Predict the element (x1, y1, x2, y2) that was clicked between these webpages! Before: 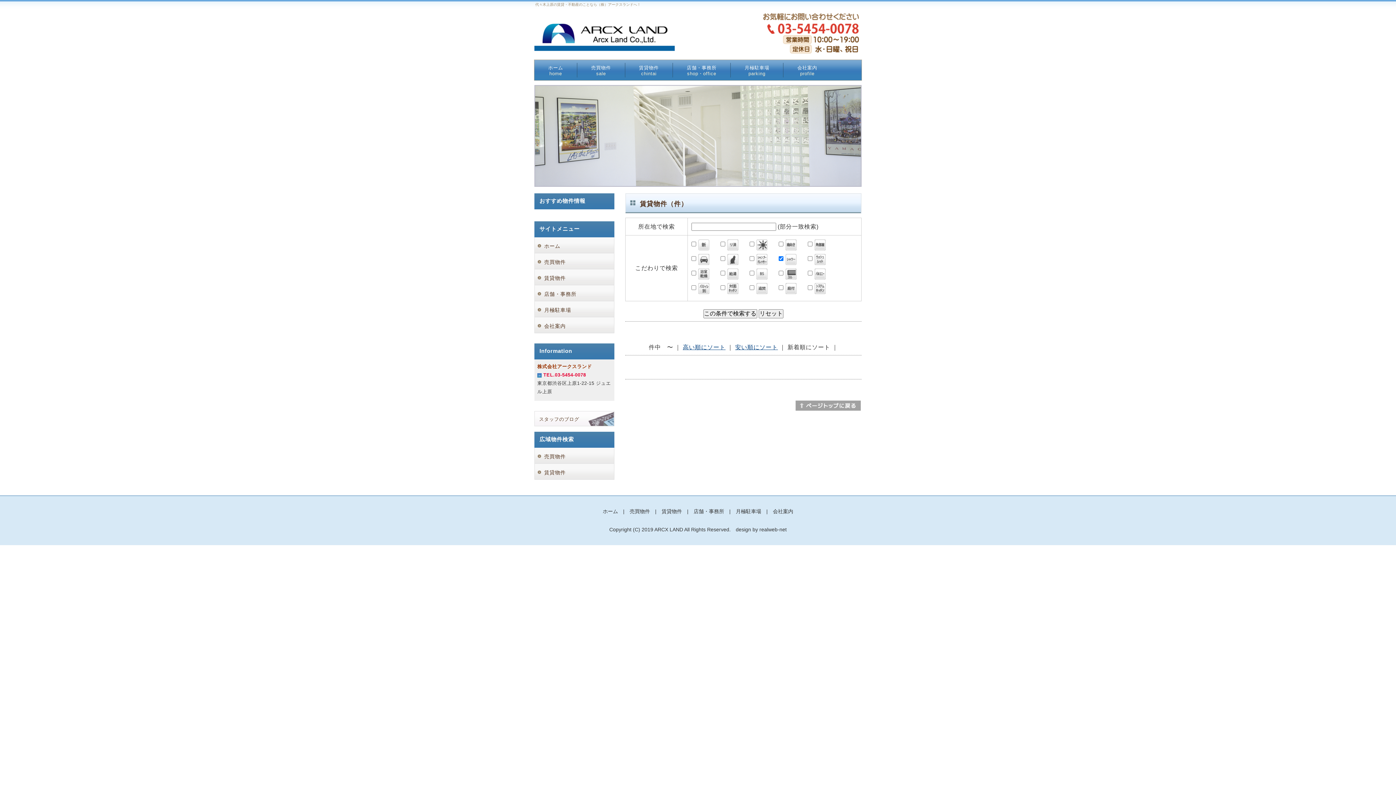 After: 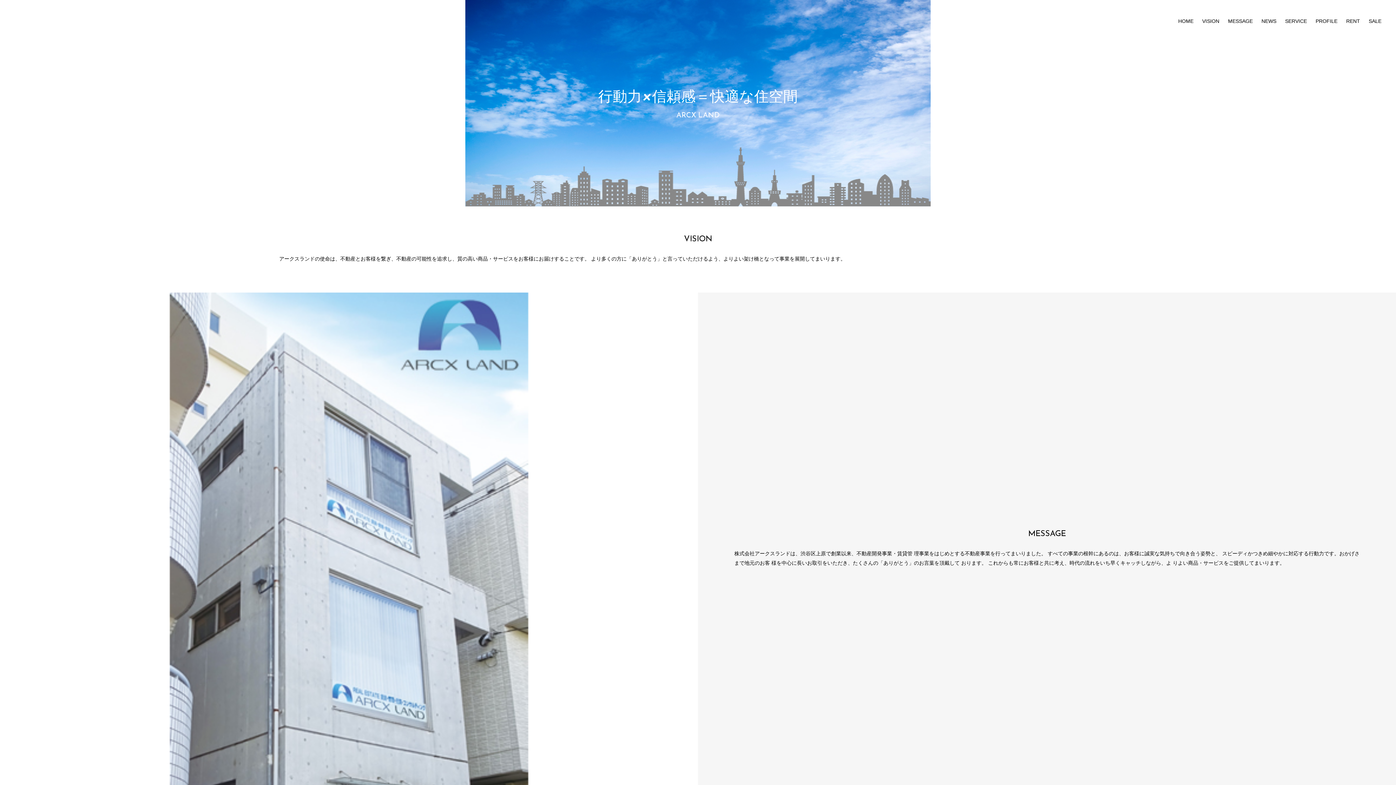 Action: bbox: (534, 237, 614, 253) label: ホーム